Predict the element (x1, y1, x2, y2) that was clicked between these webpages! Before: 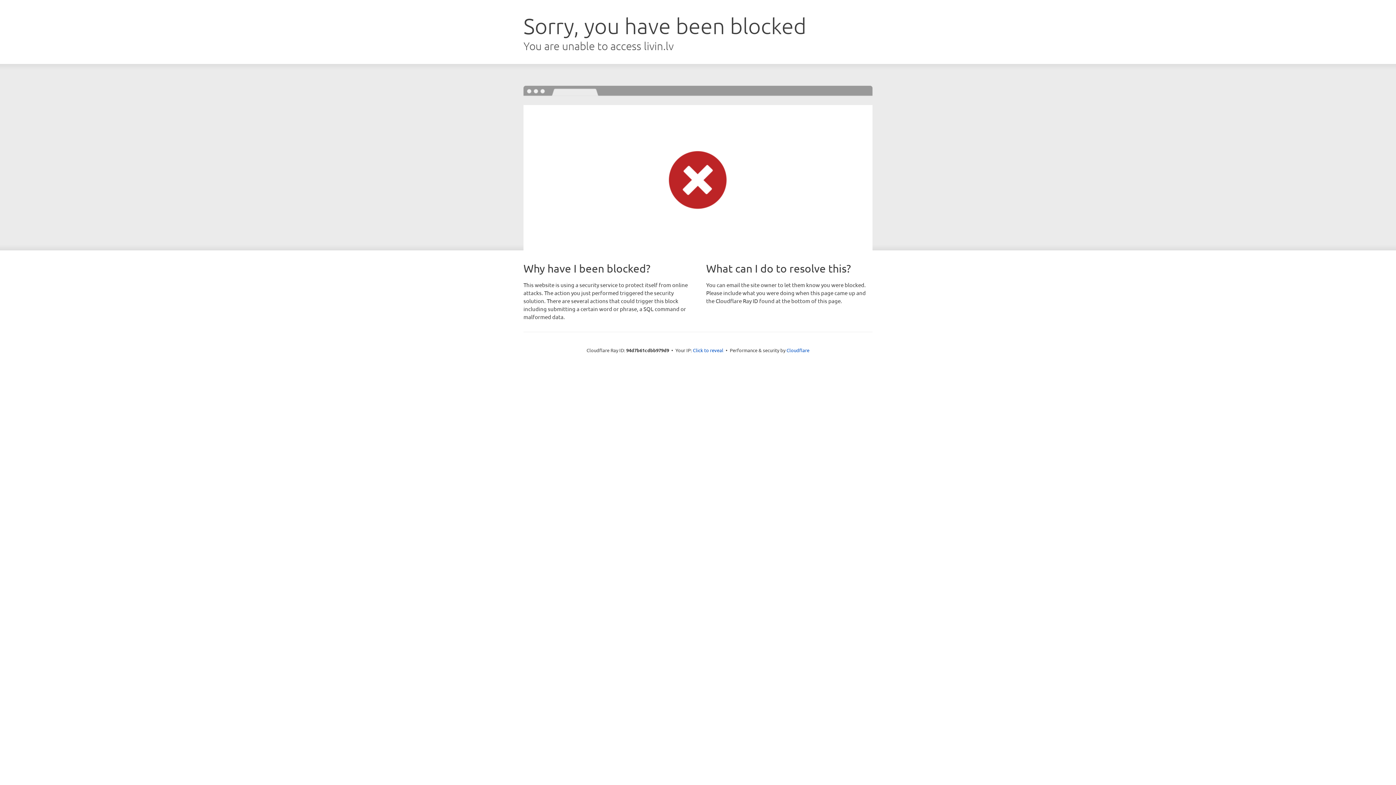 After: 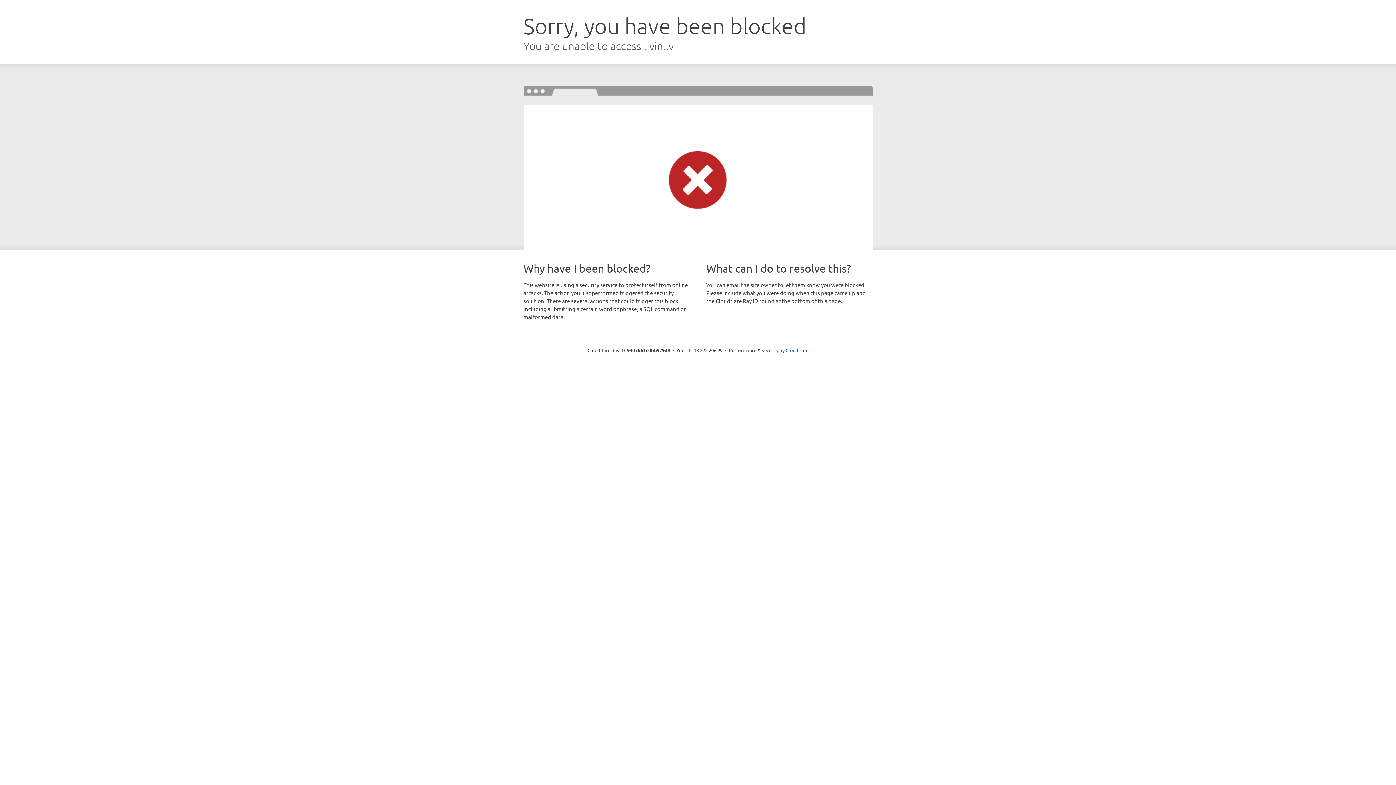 Action: bbox: (693, 346, 723, 353) label: Click to reveal